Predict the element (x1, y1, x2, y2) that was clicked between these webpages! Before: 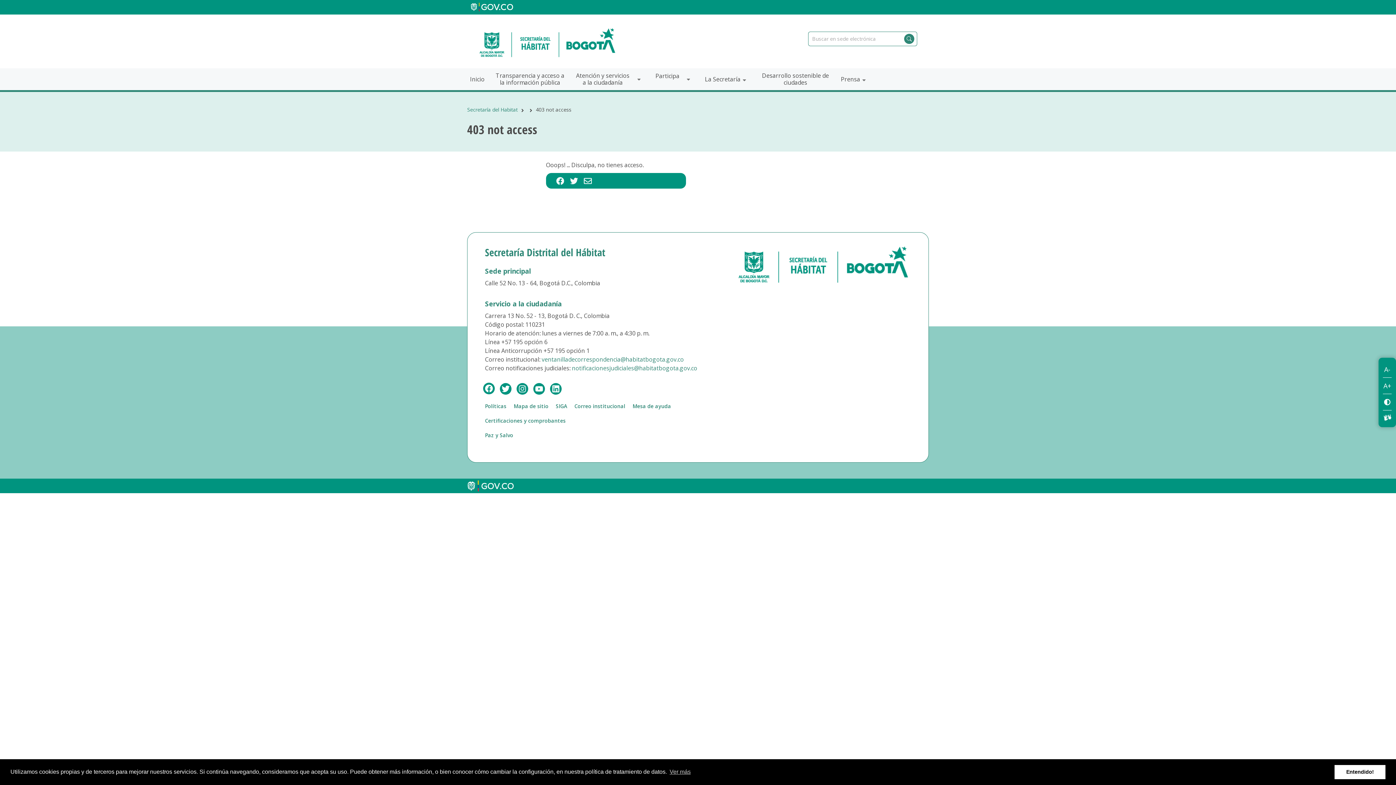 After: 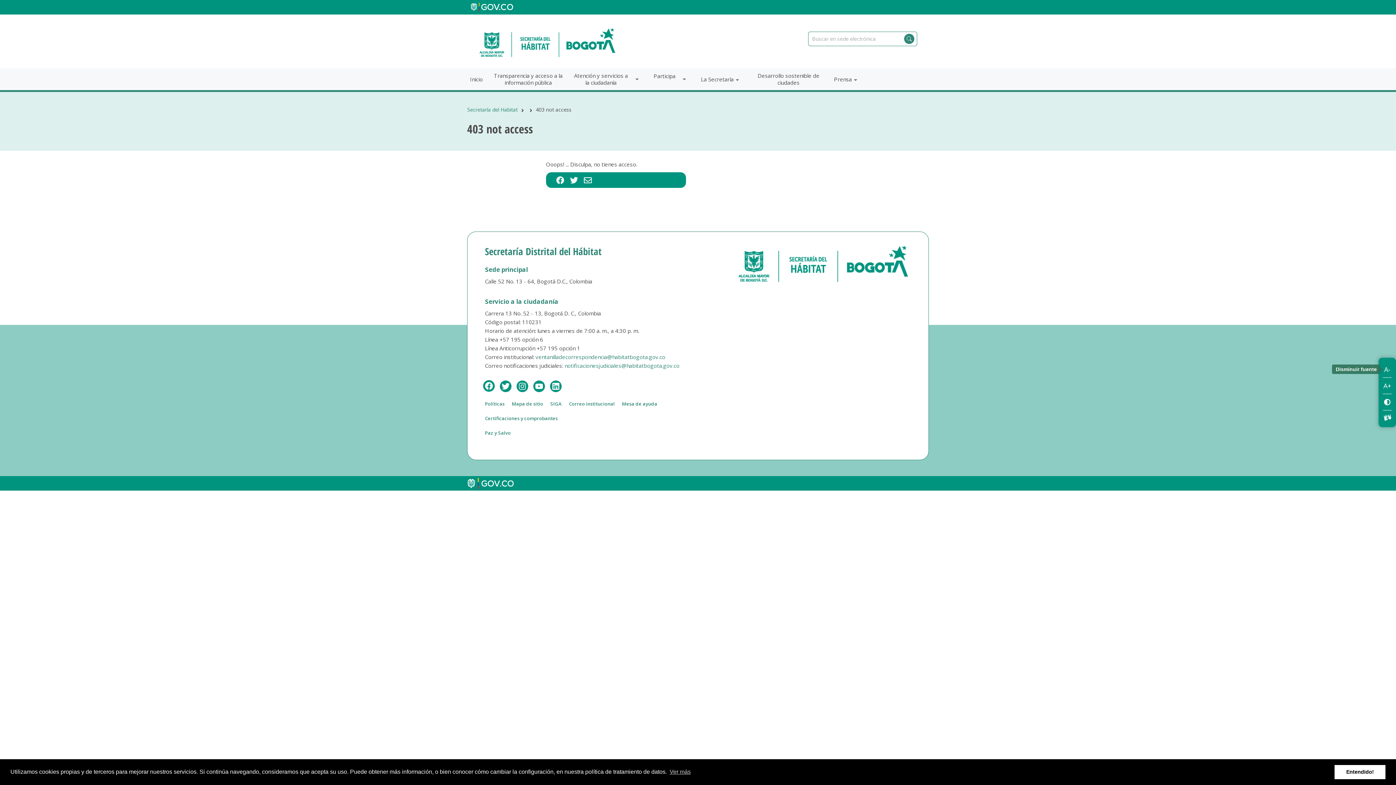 Action: label: A- bbox: (1383, 361, 1392, 377)